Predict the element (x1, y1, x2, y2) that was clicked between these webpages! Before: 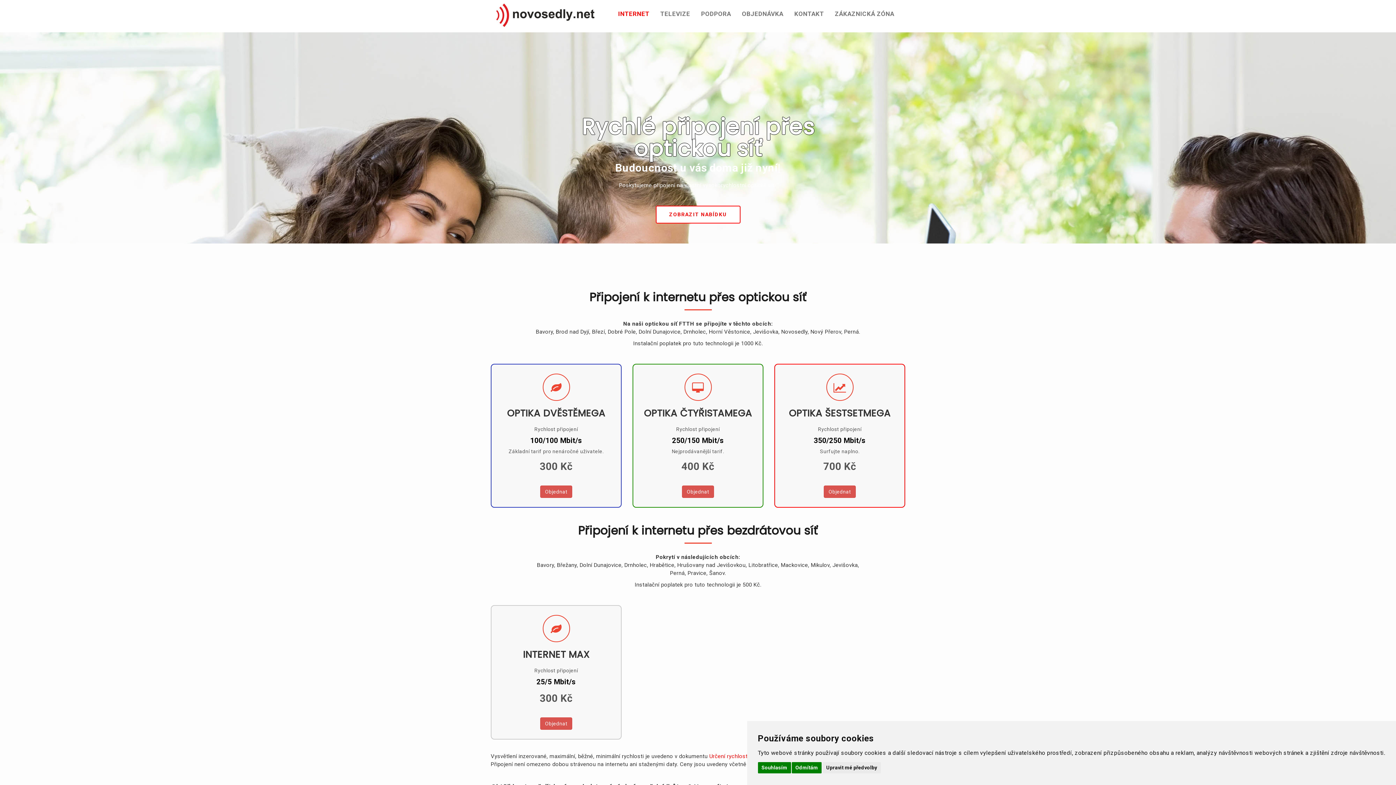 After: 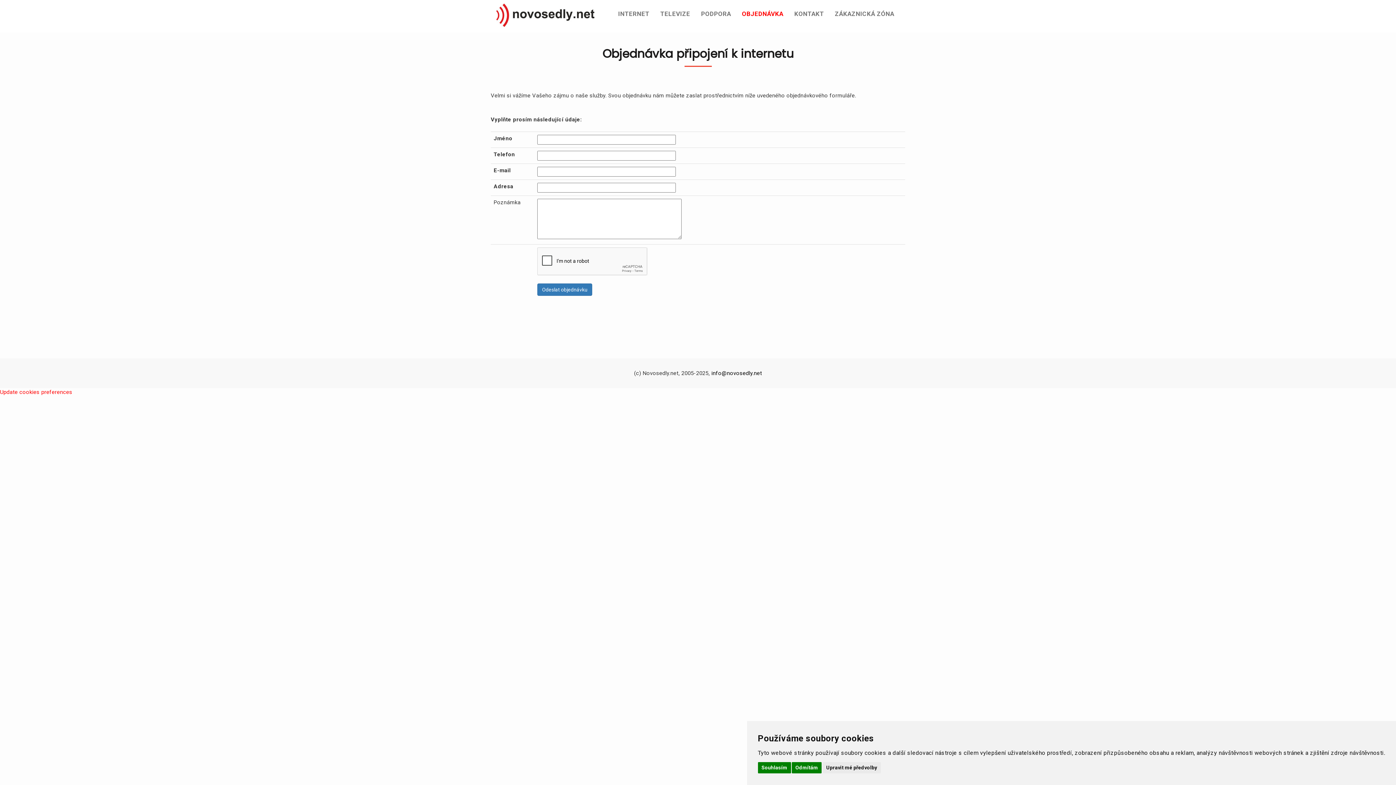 Action: bbox: (540, 717, 572, 730) label: Objednat